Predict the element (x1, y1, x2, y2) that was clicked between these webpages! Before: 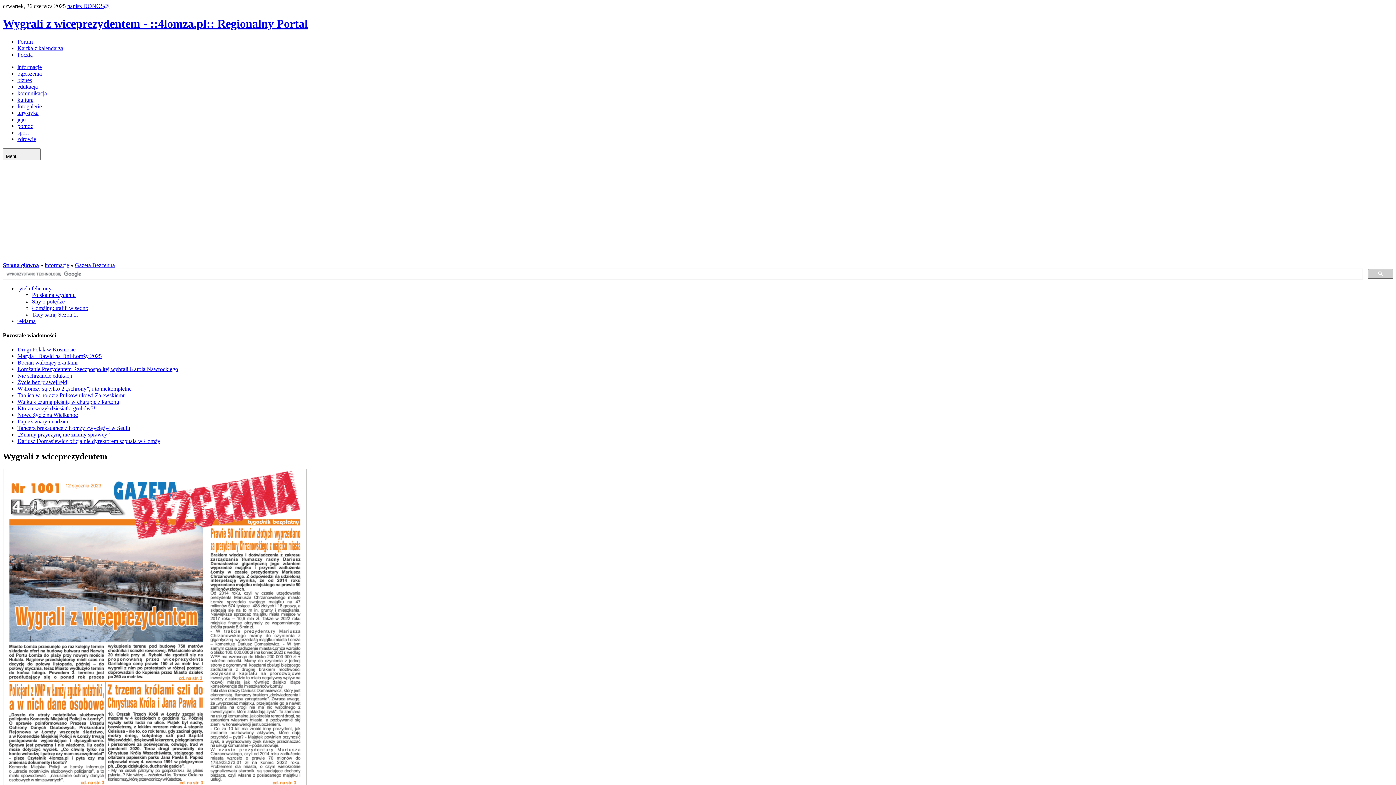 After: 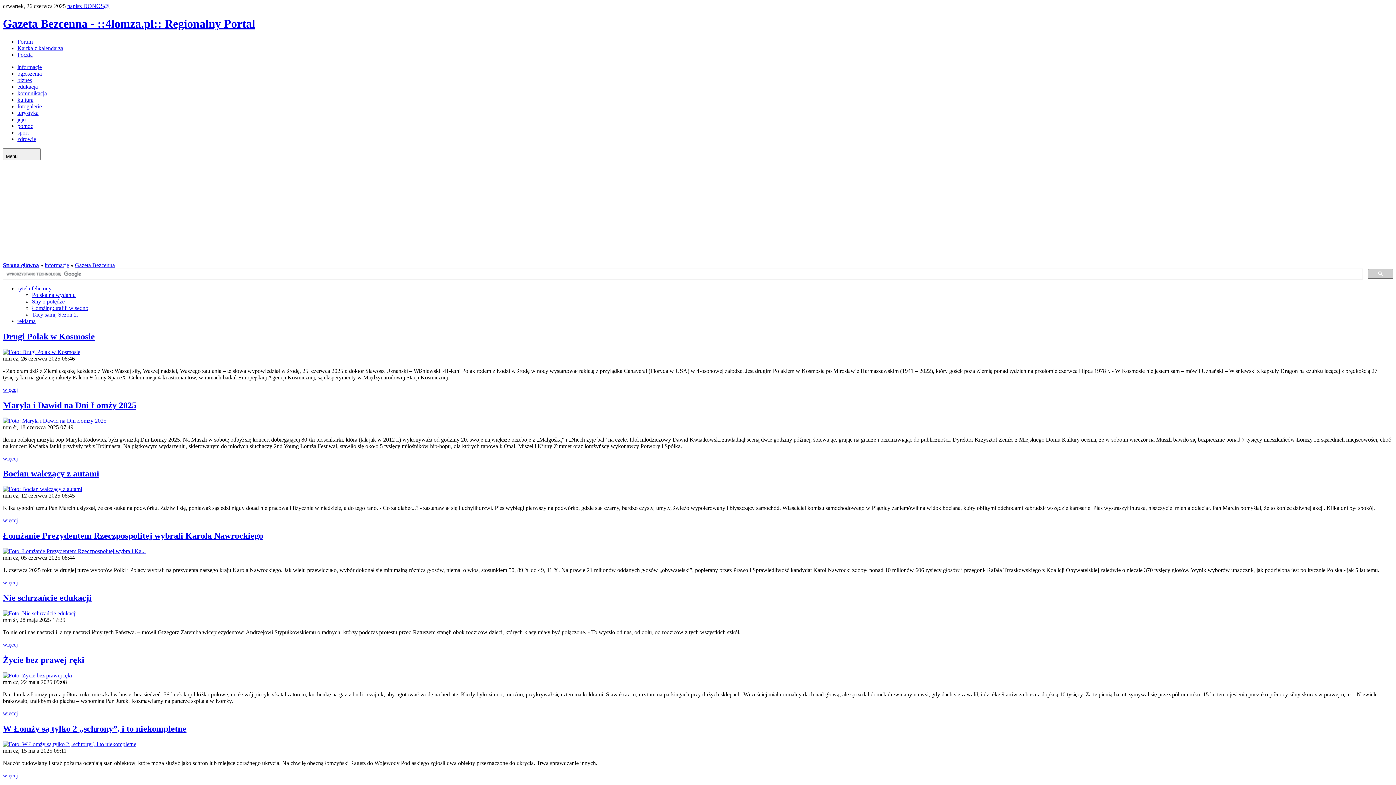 Action: bbox: (74, 262, 114, 268) label: Gazeta Bezcenna